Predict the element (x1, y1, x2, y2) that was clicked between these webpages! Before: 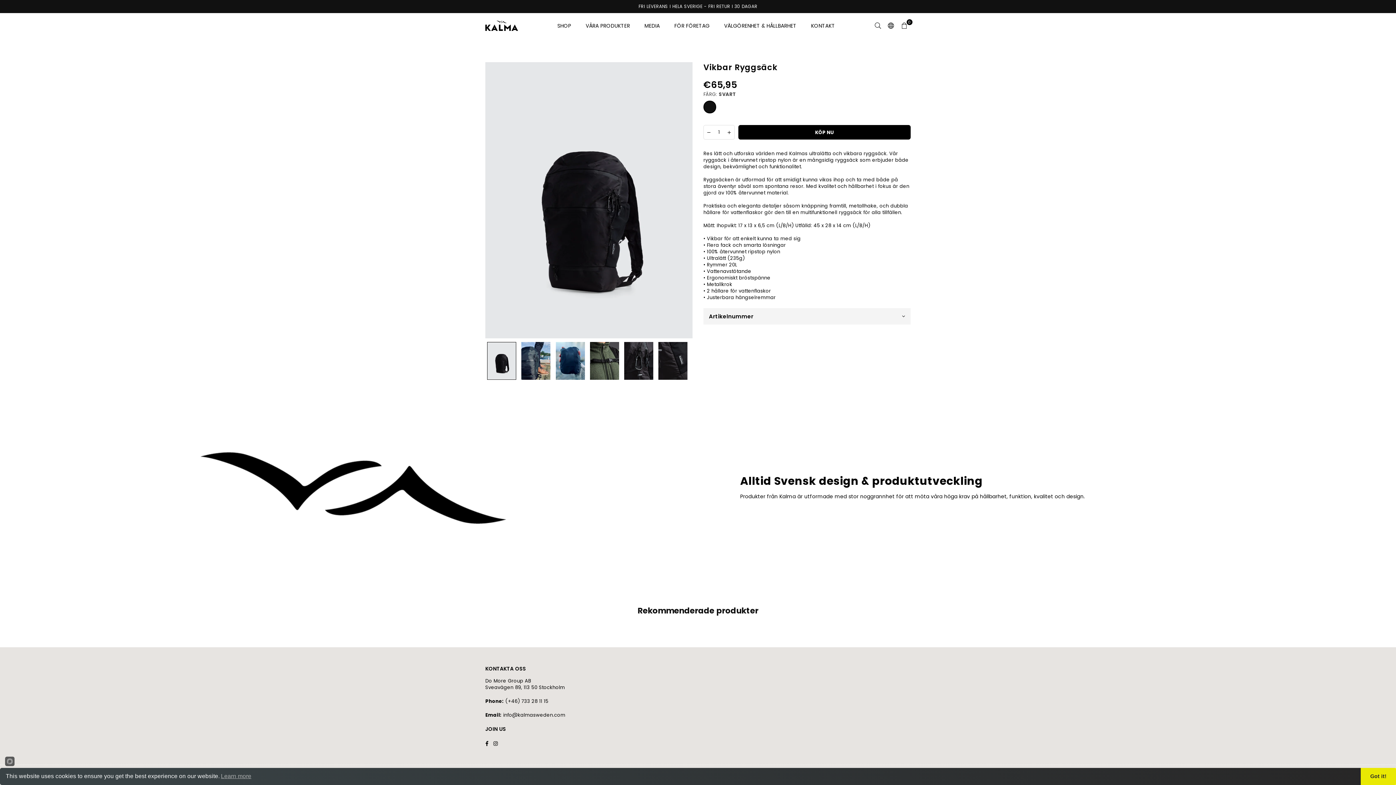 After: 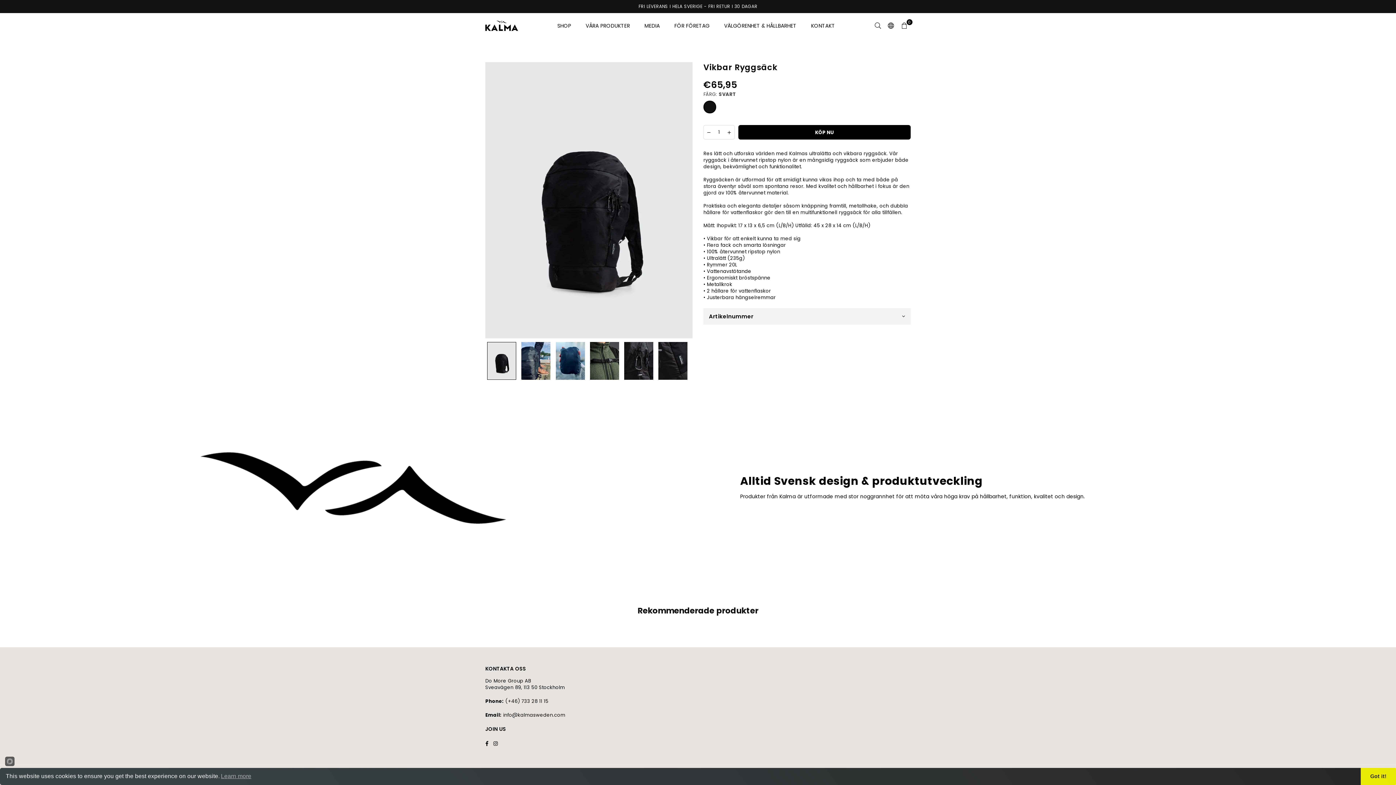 Action: bbox: (503, 711, 565, 718) label: info@kalmasweden.com